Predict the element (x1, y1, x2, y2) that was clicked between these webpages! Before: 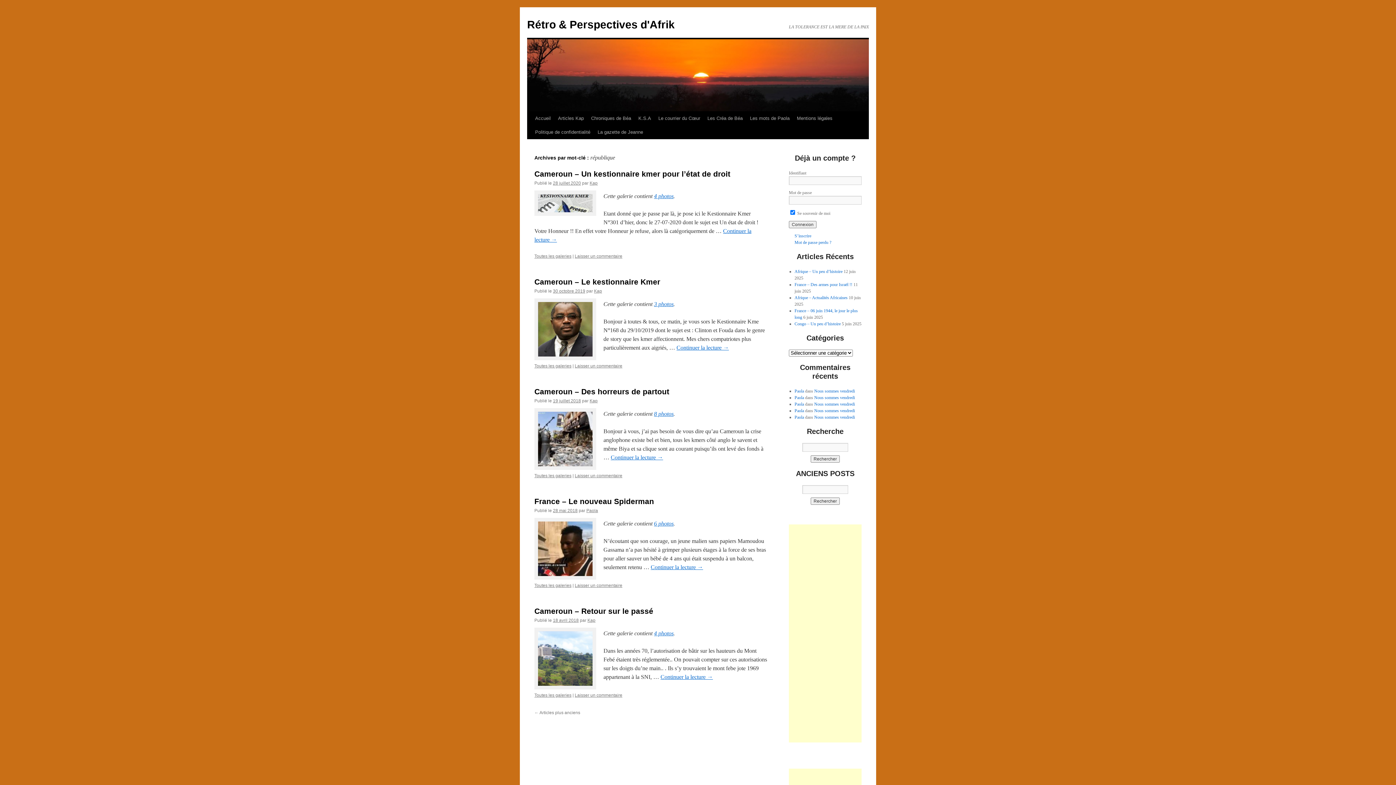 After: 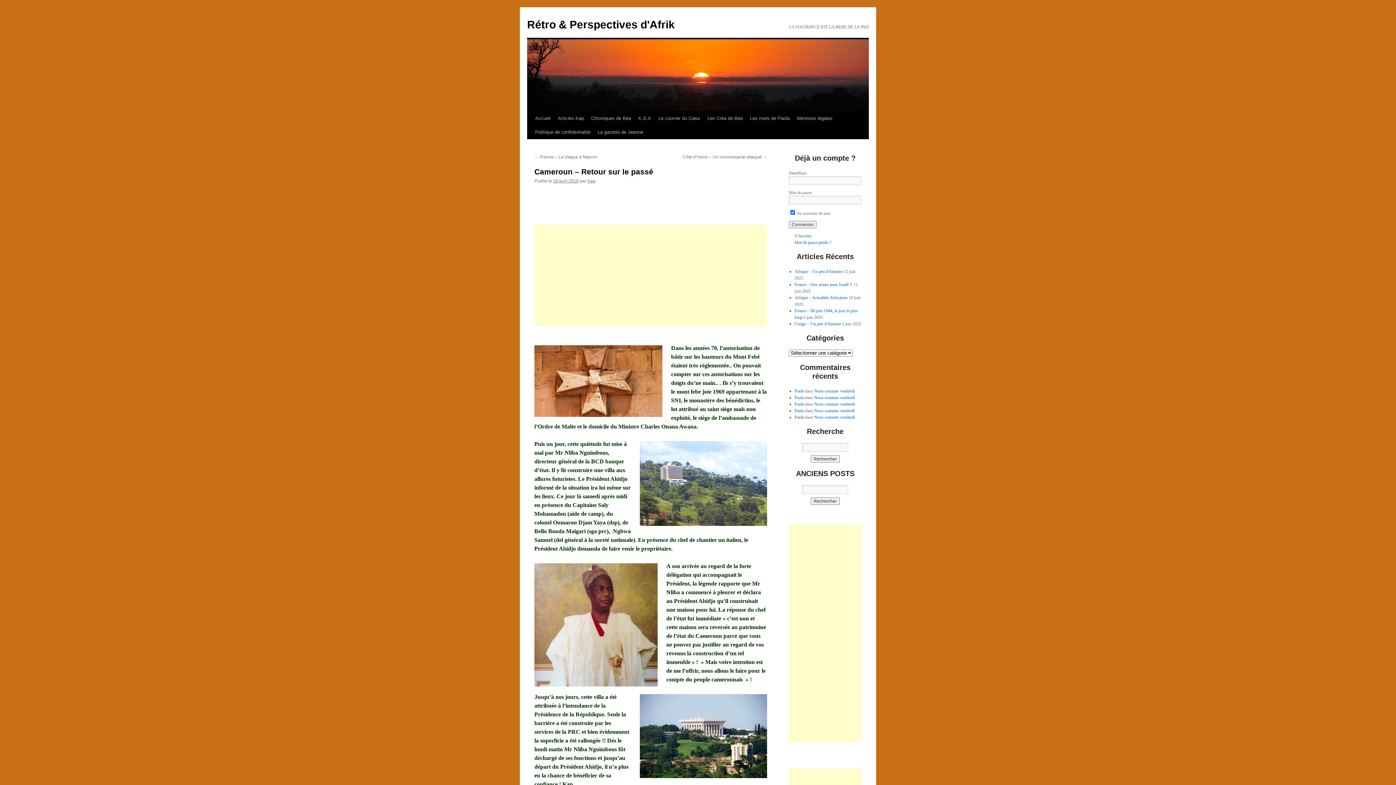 Action: bbox: (534, 607, 653, 615) label: Cameroun – Retour sur le passé